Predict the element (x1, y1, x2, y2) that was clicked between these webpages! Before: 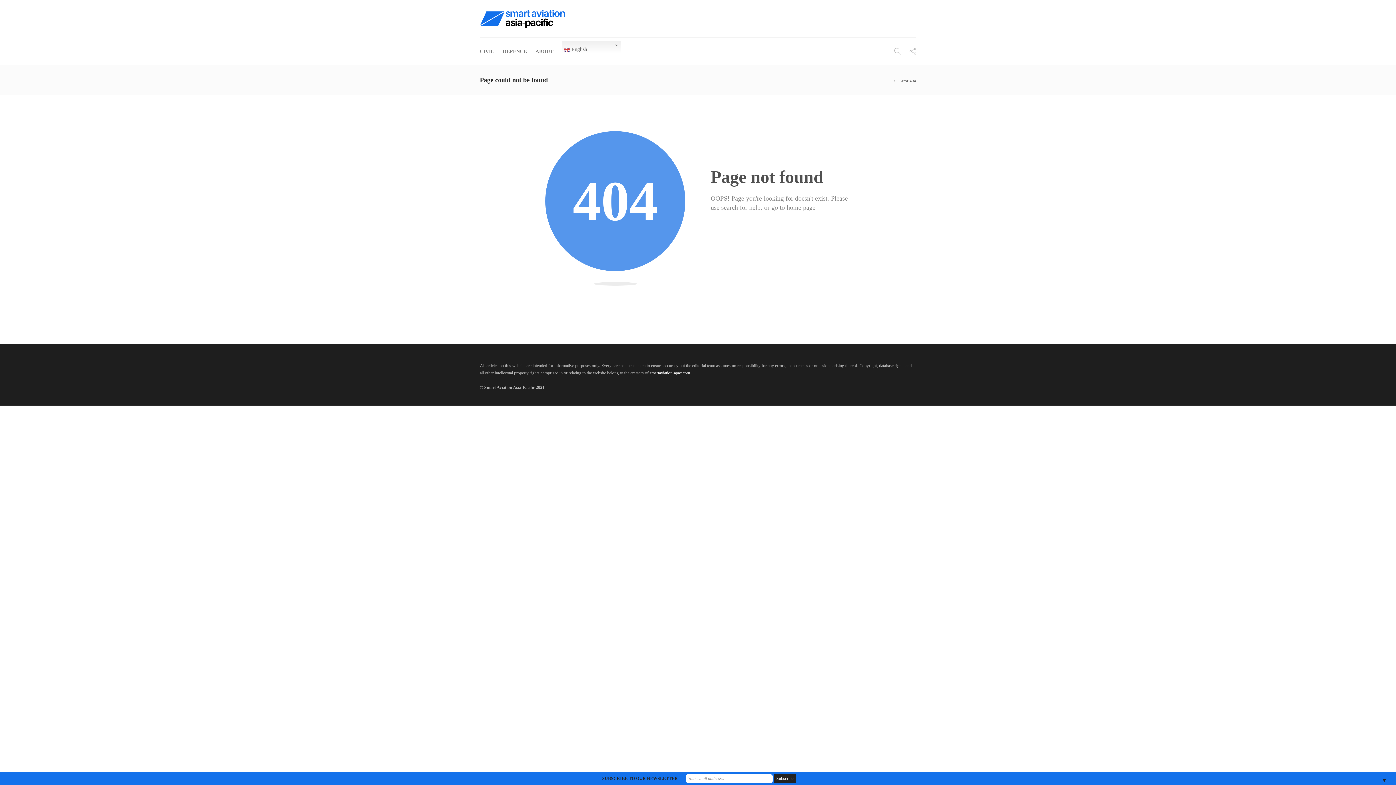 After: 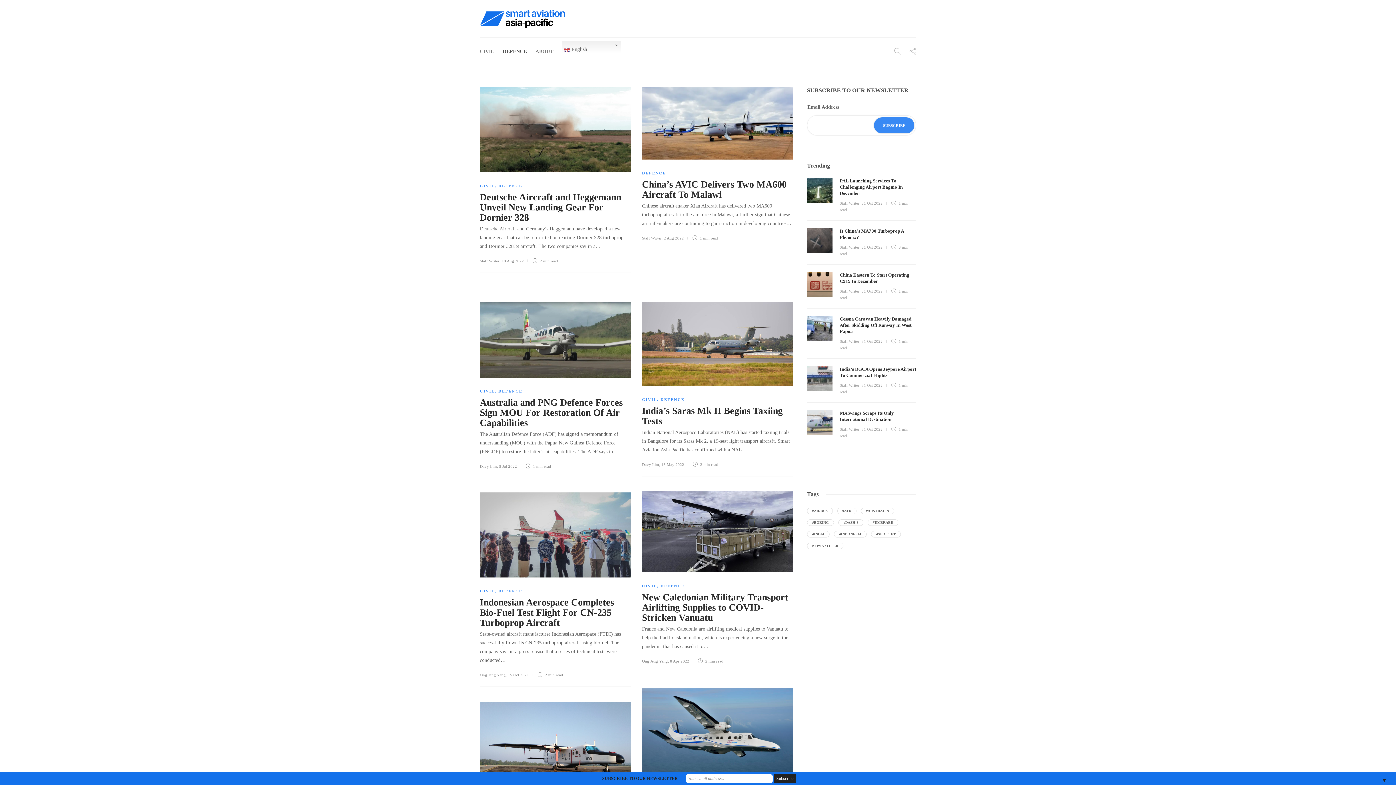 Action: label: DEFENCE bbox: (502, 40, 526, 62)